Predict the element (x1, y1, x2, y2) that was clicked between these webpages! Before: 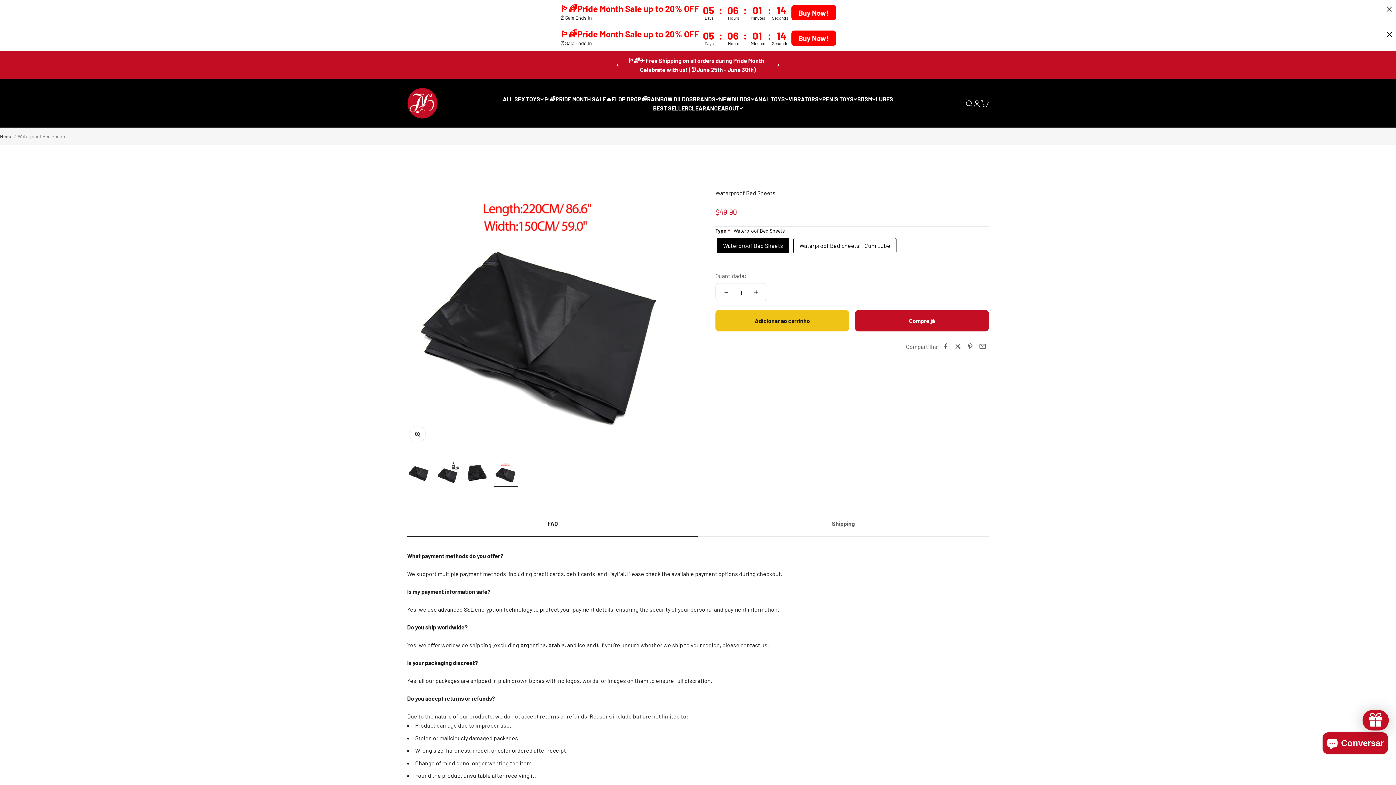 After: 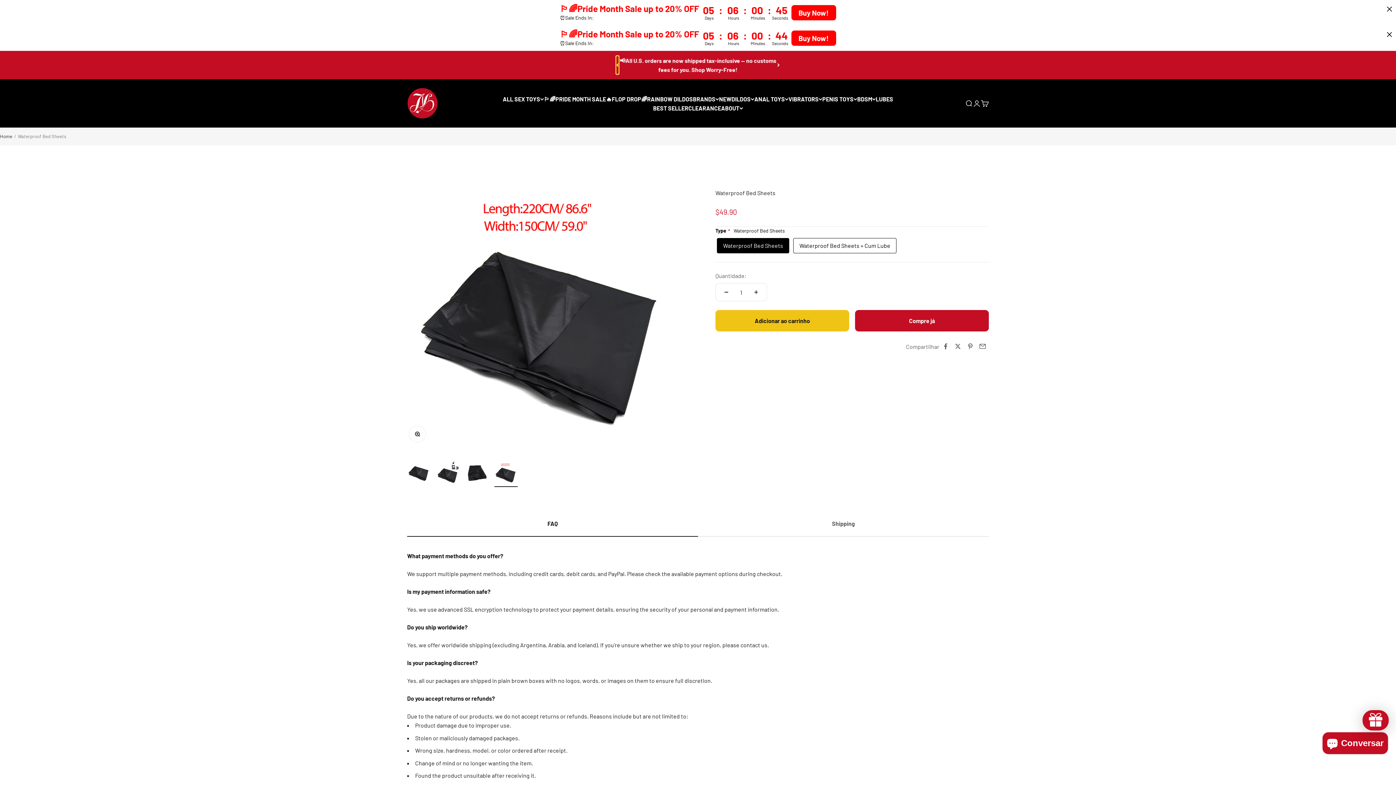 Action: bbox: (616, 56, 618, 74) label: Anterior